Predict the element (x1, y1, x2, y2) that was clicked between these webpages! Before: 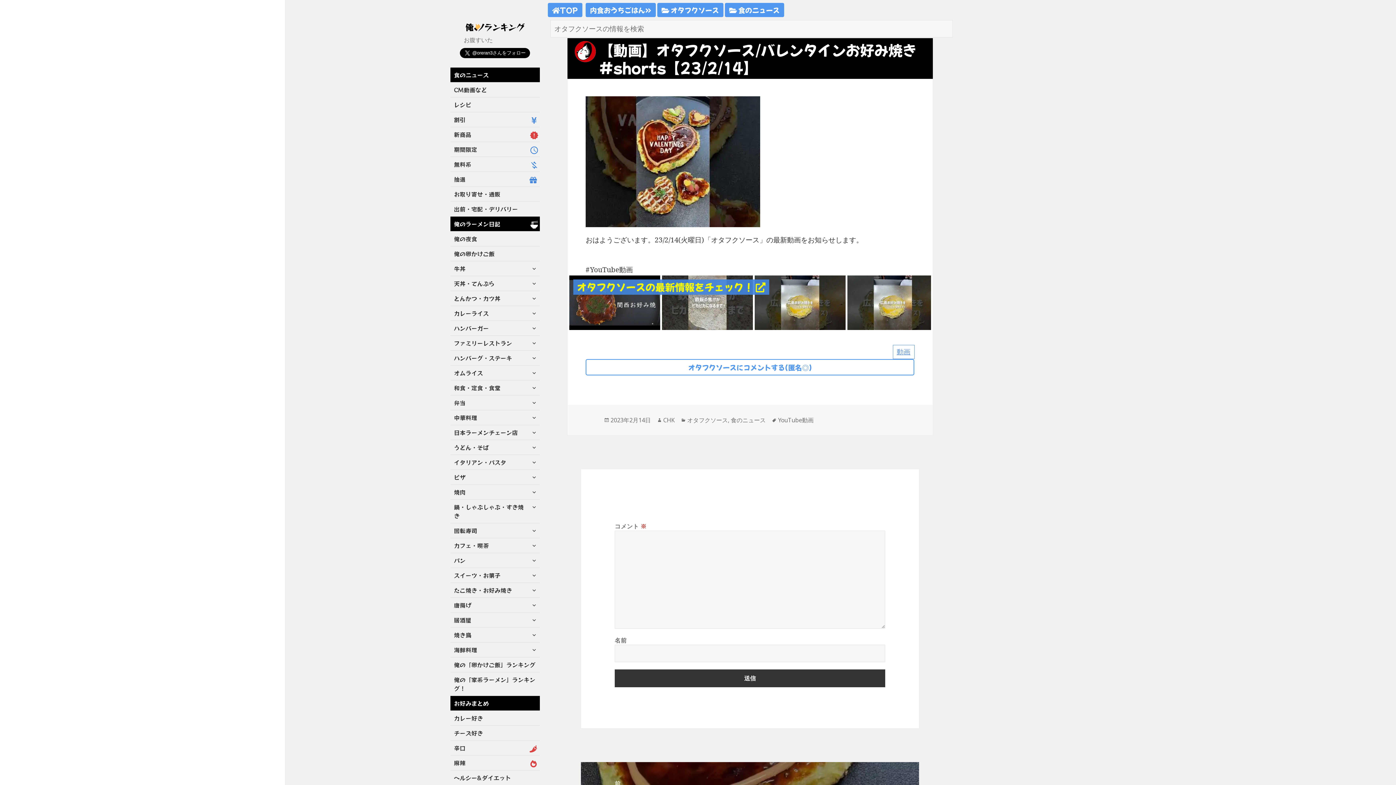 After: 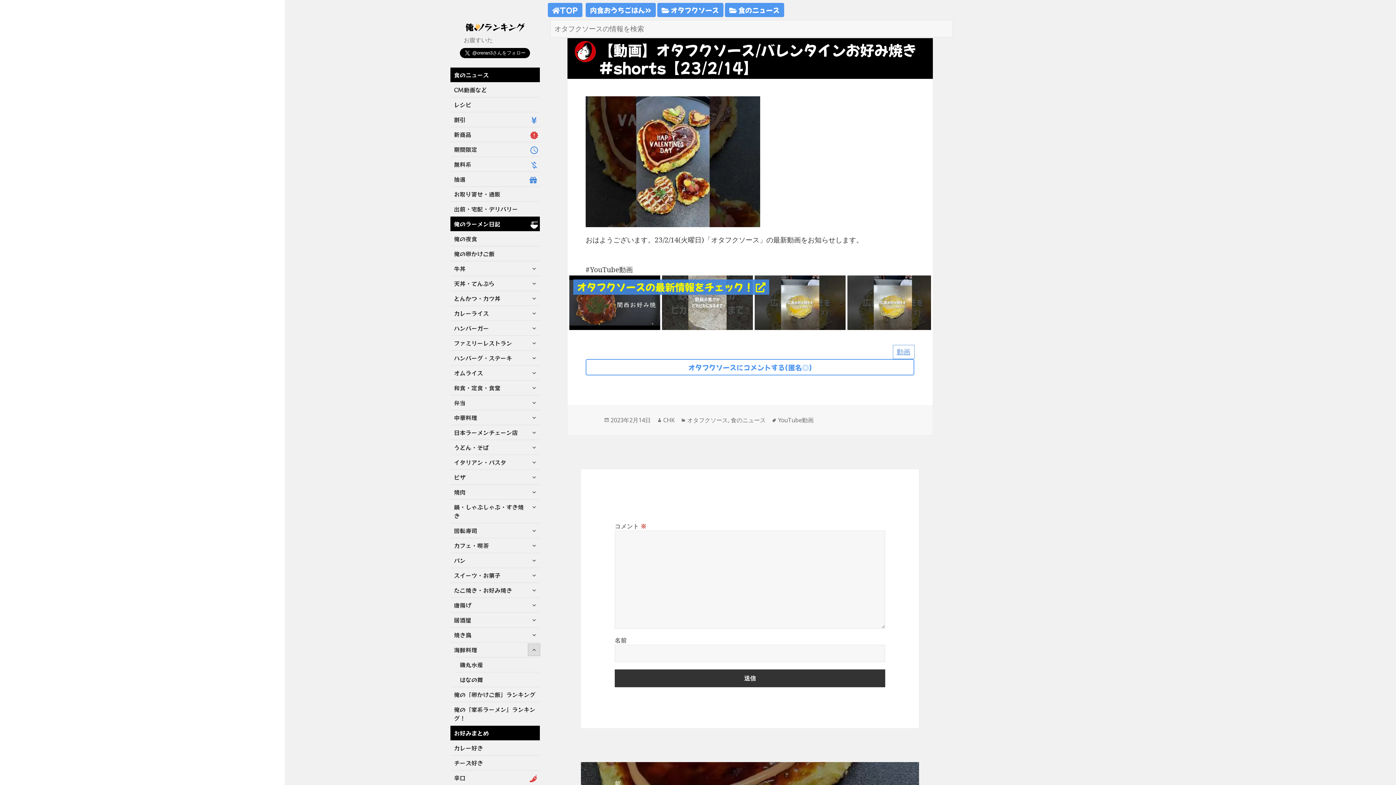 Action: label: サブメニューを展開 bbox: (528, 644, 539, 656)